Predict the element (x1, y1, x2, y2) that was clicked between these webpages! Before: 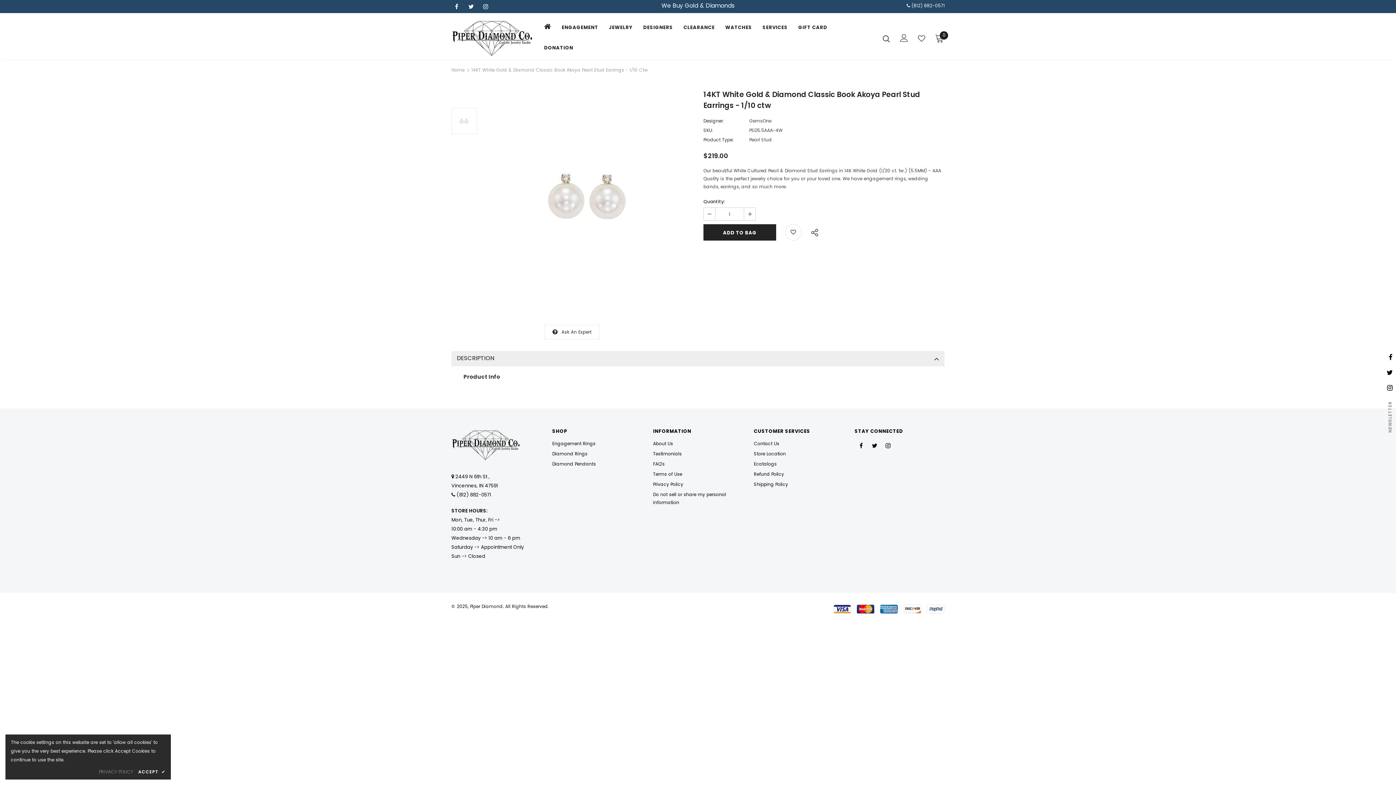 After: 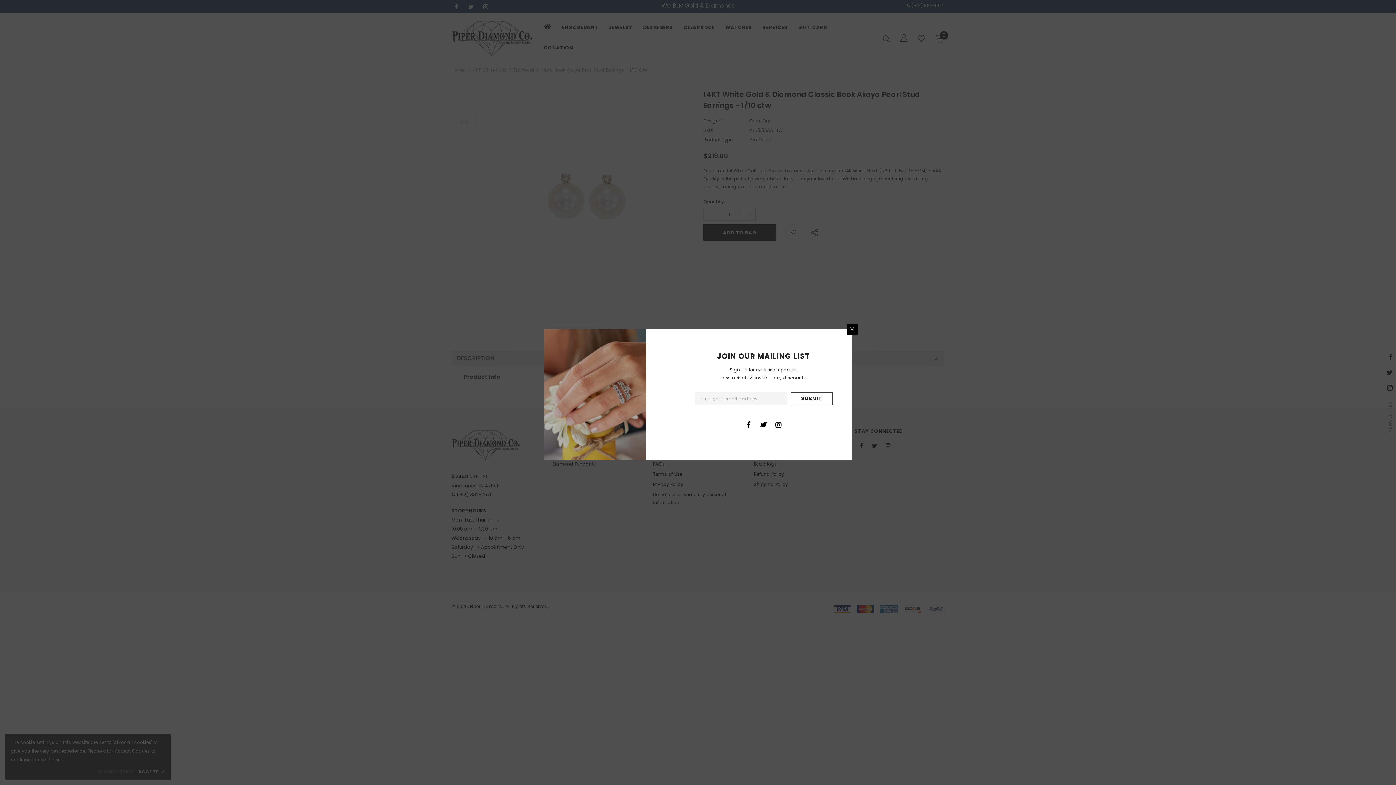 Action: bbox: (704, 208, 715, 220)